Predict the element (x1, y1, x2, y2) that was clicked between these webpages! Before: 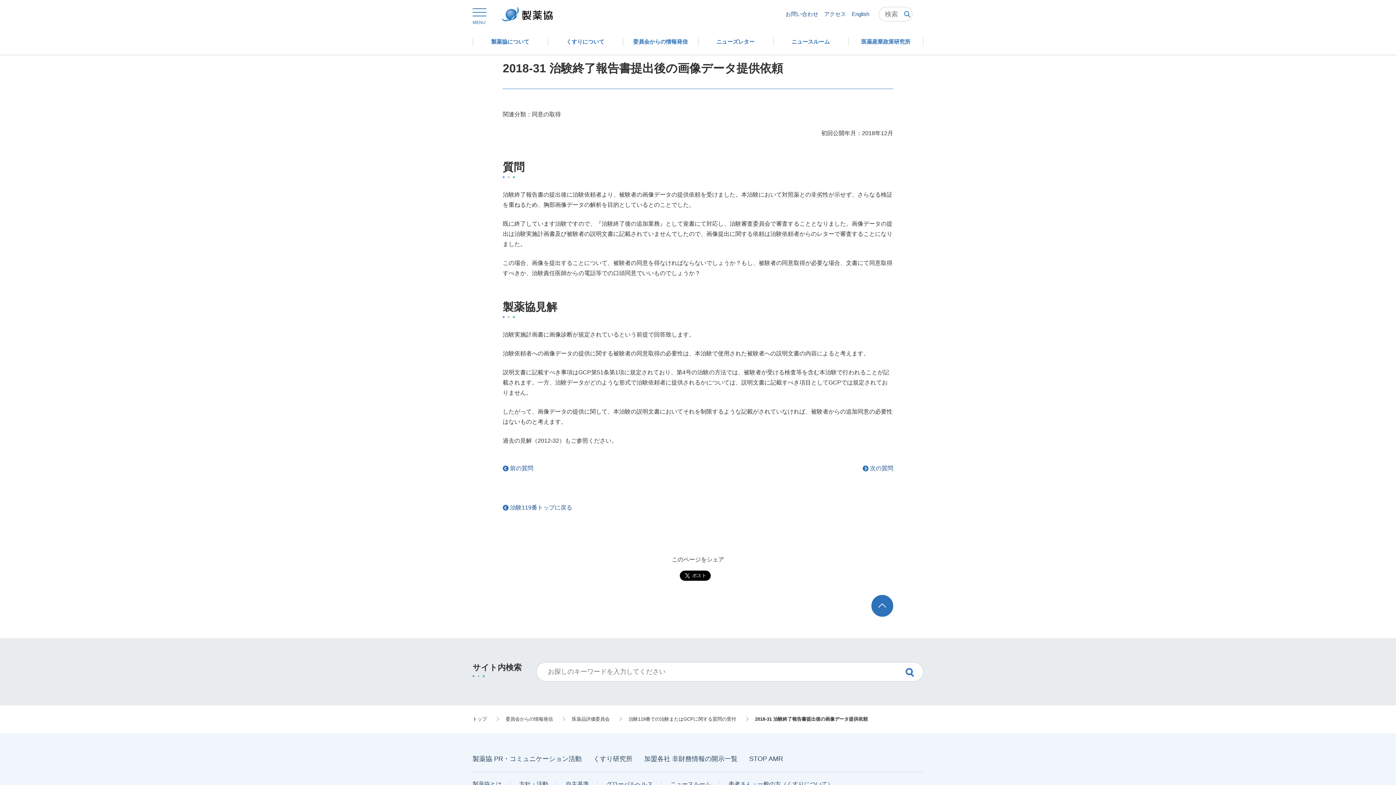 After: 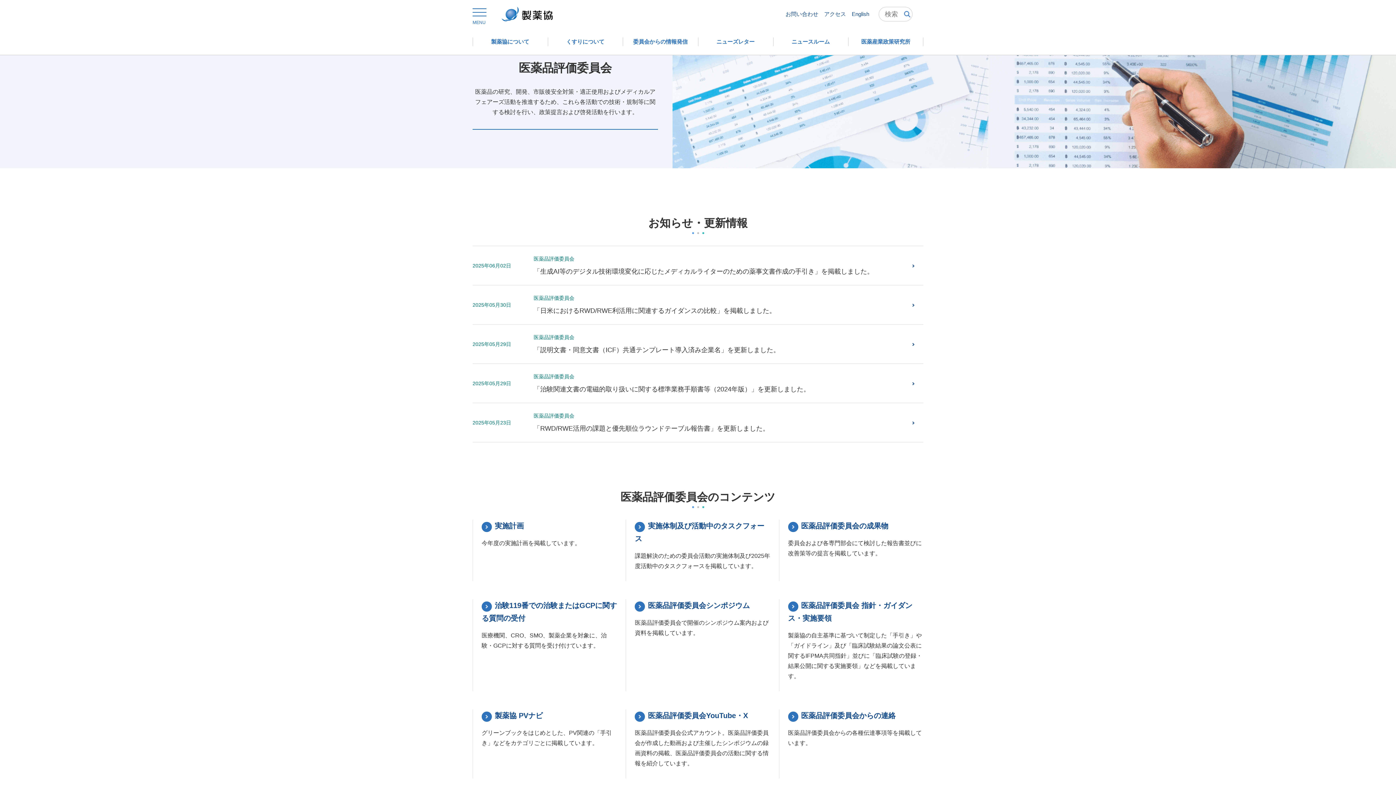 Action: label: 医薬品評価委員会 bbox: (572, 715, 609, 723)